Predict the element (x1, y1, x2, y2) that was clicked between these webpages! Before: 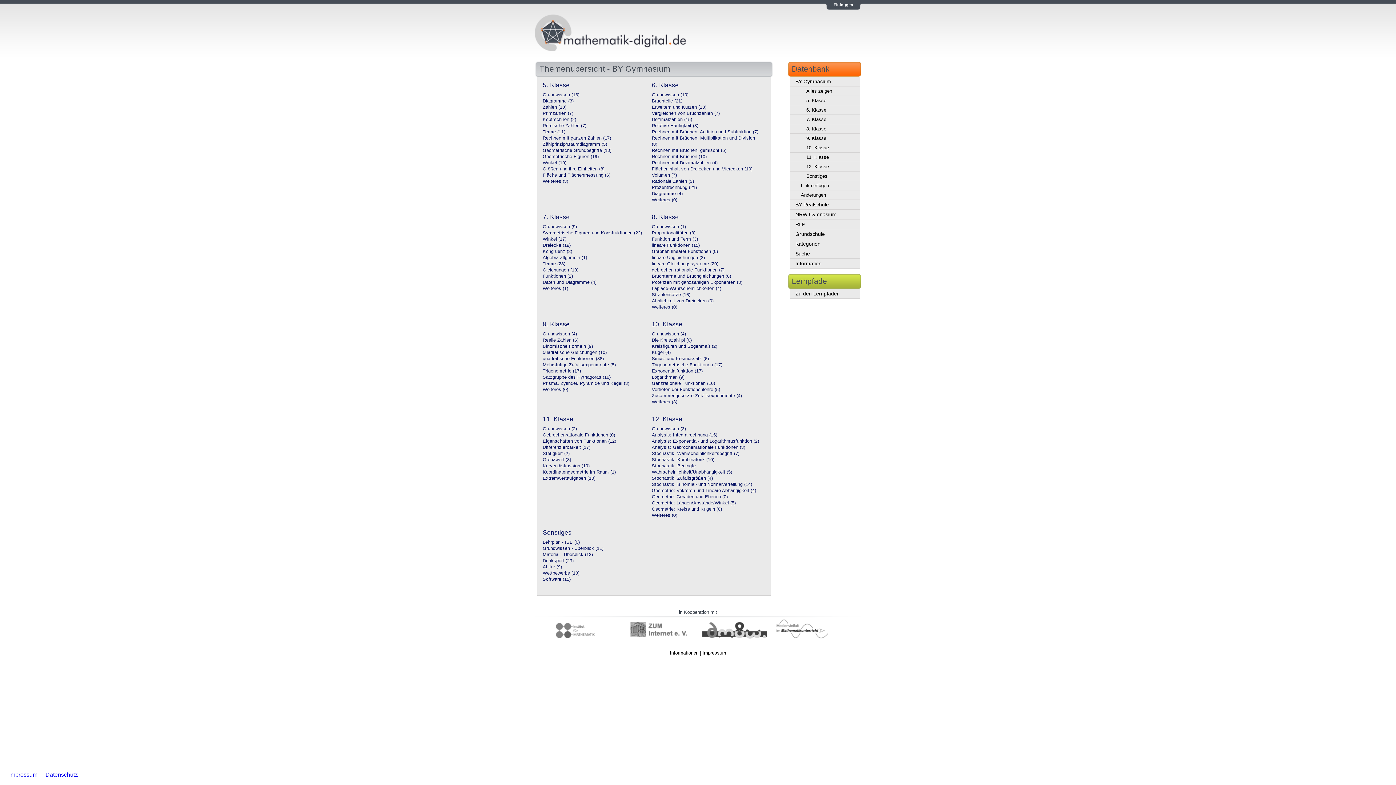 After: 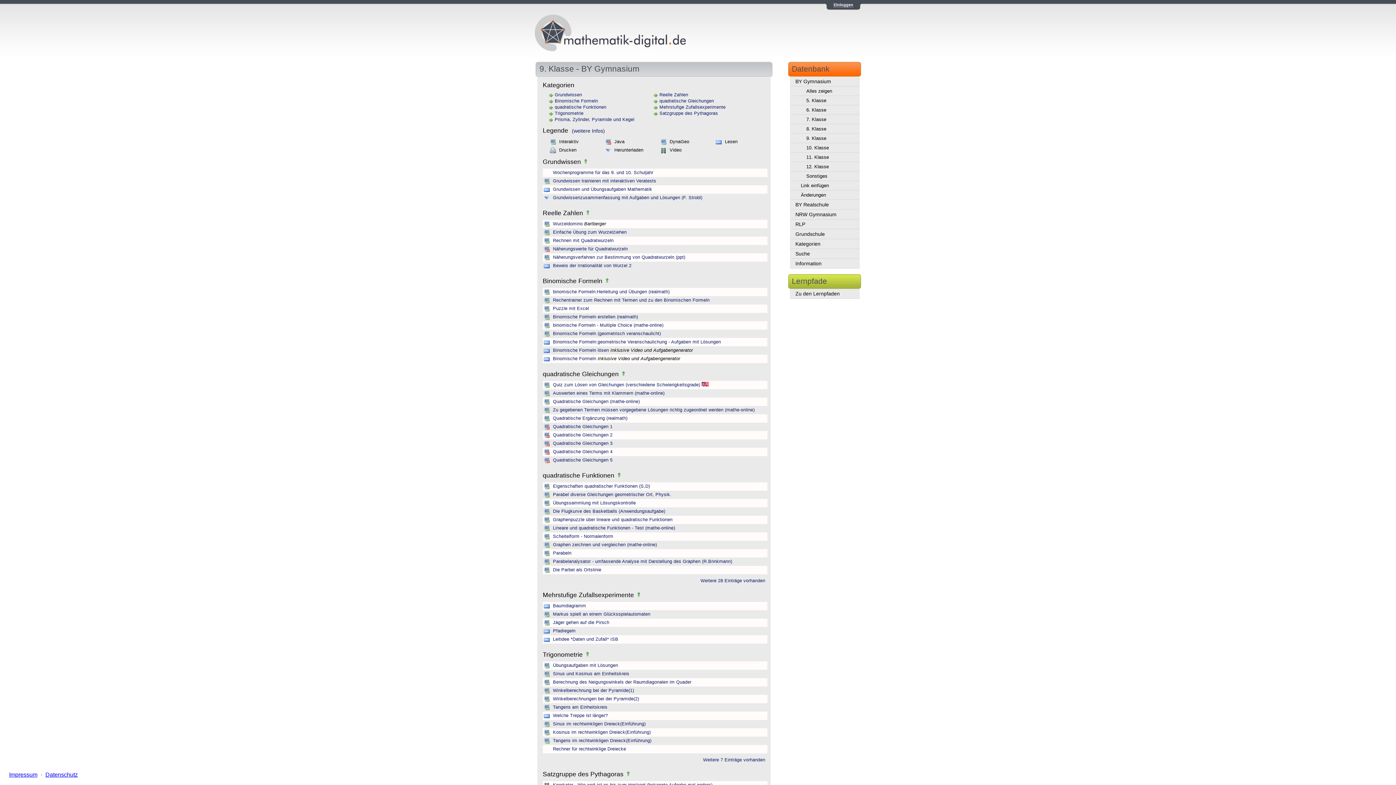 Action: label: Weiteres (0)
 bbox: (542, 387, 568, 392)